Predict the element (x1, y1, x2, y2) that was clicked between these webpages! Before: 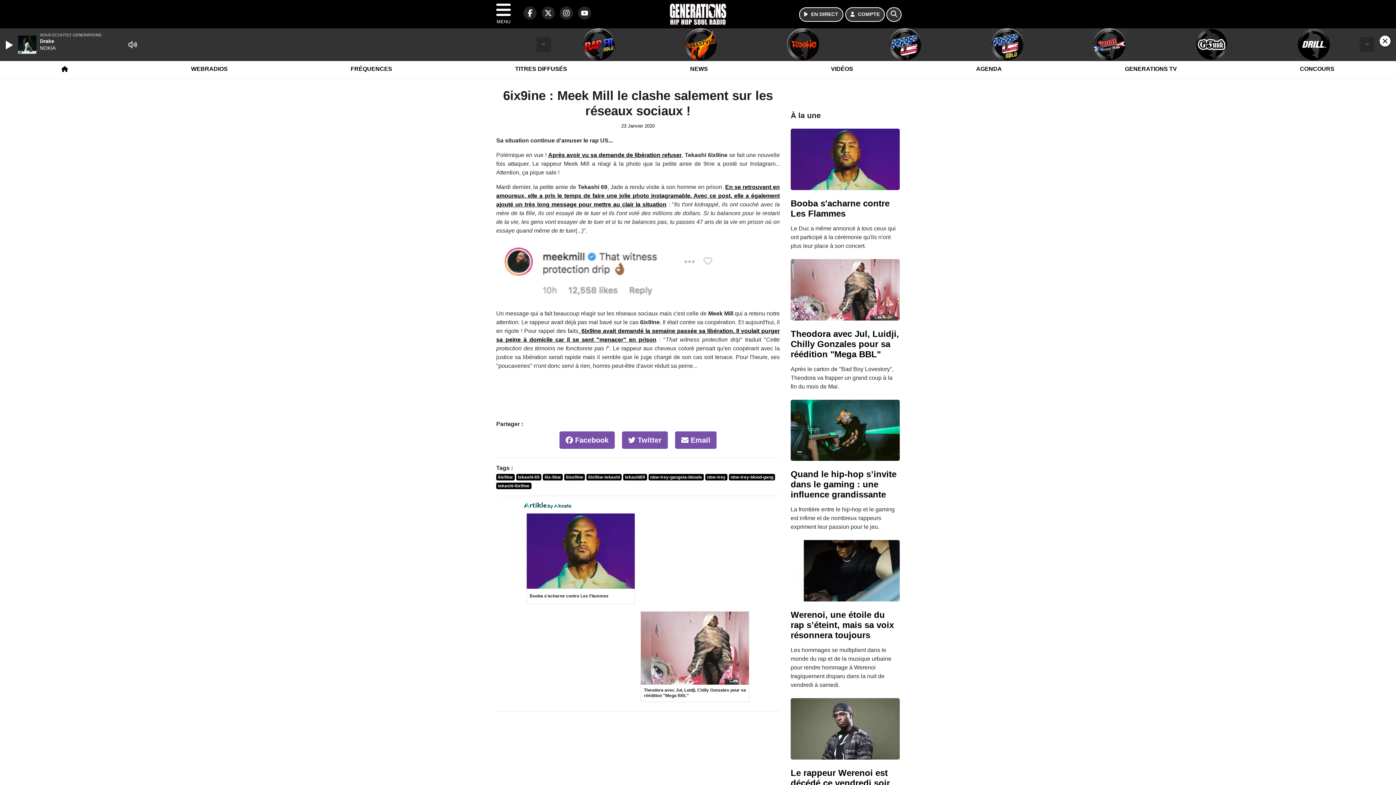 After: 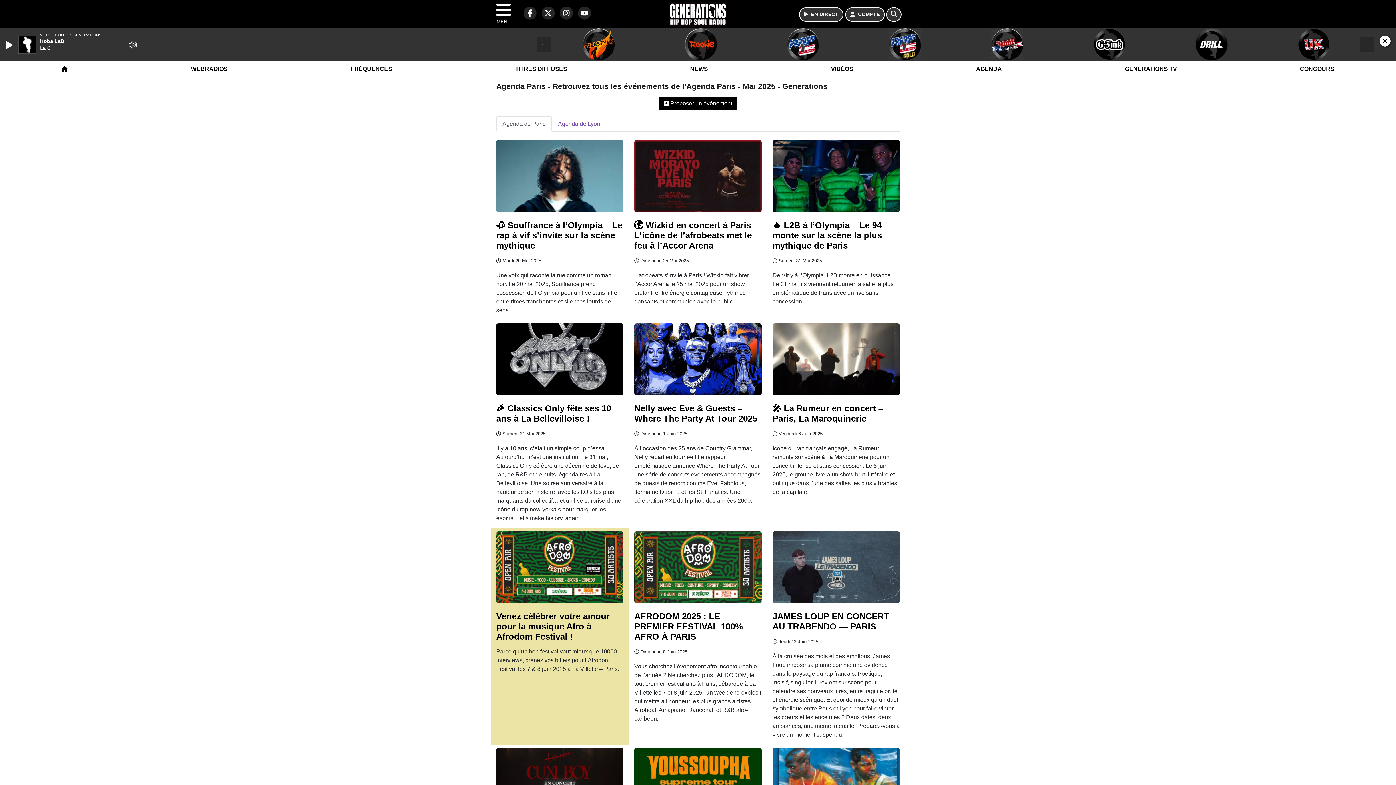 Action: label: AGENDA bbox: (972, 59, 1006, 78)